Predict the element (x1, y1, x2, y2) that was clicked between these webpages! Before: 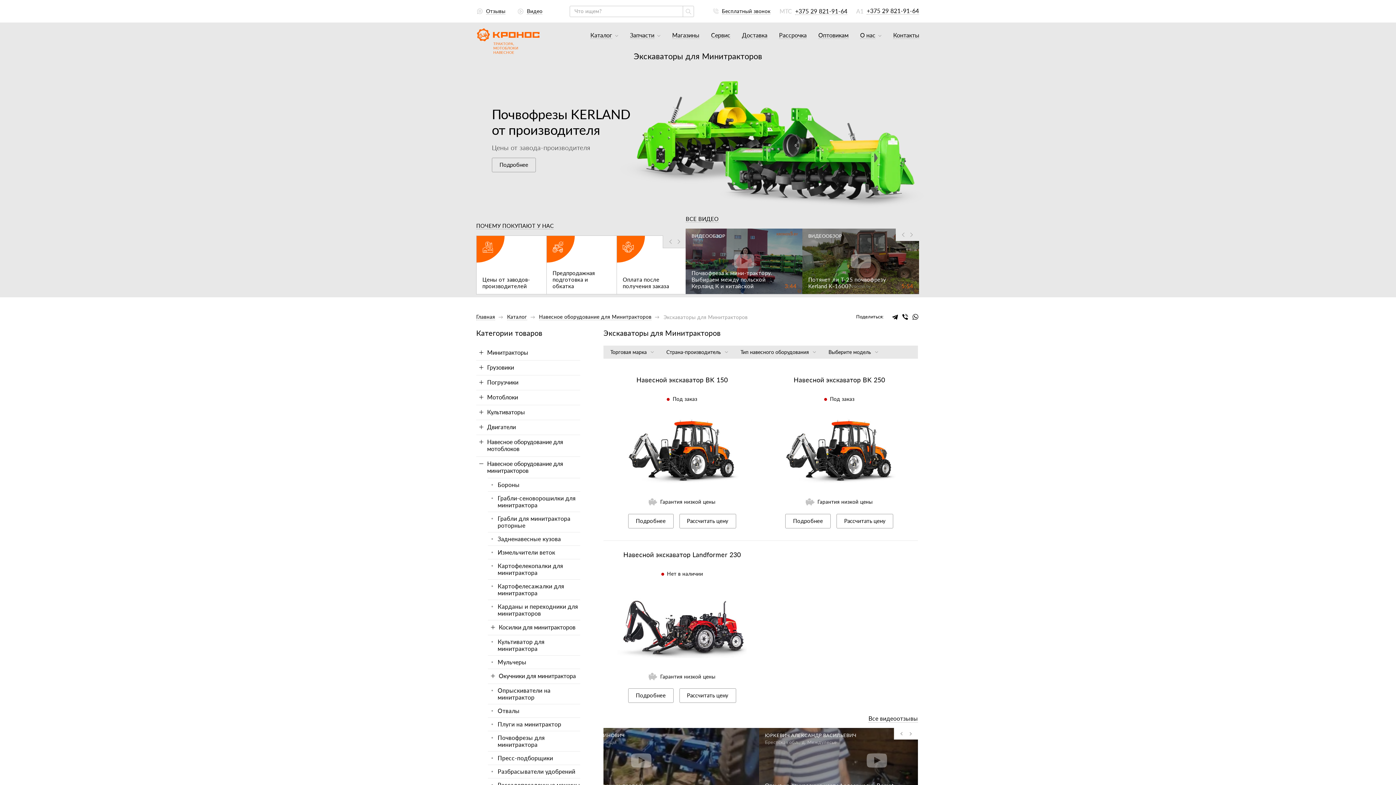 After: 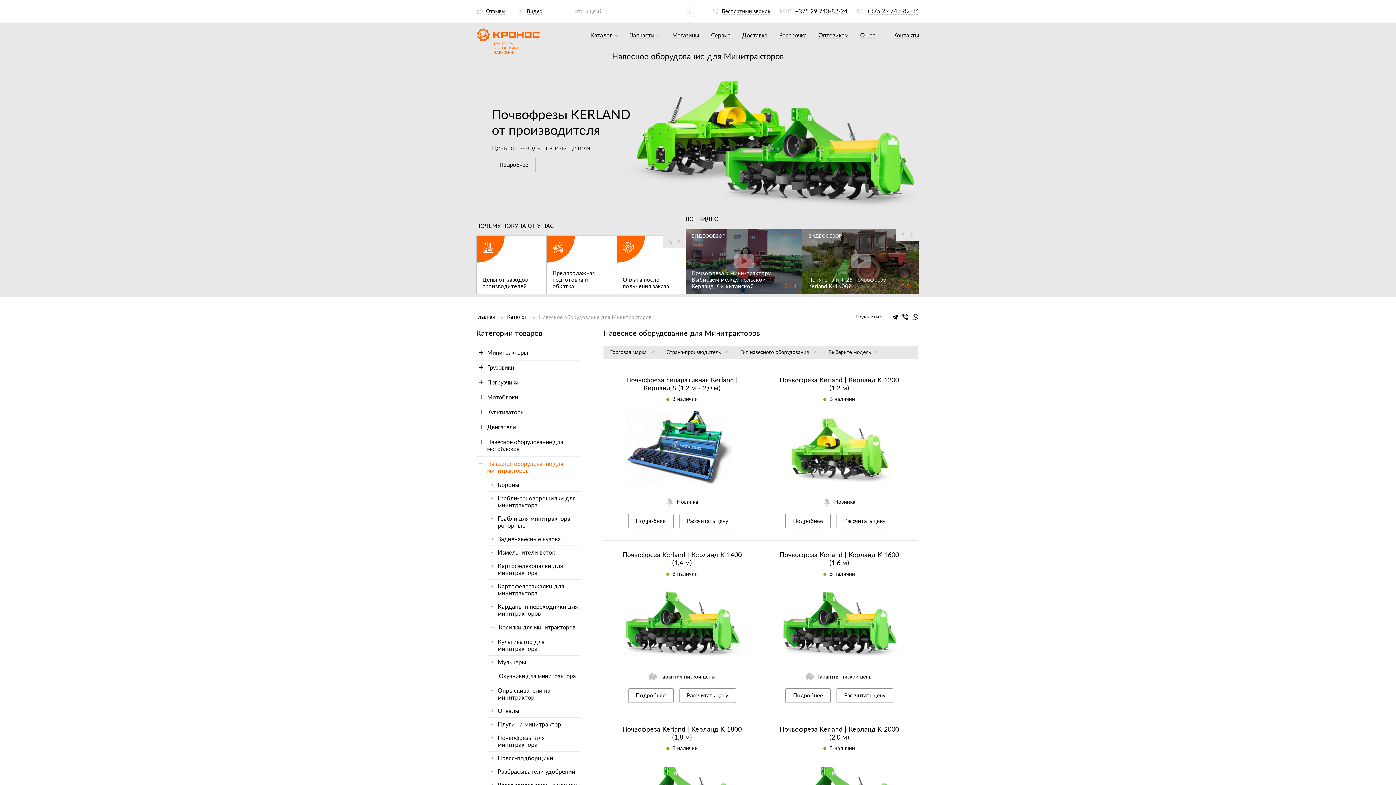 Action: bbox: (539, 314, 651, 320) label: Навесное оборудование для Минитракторов